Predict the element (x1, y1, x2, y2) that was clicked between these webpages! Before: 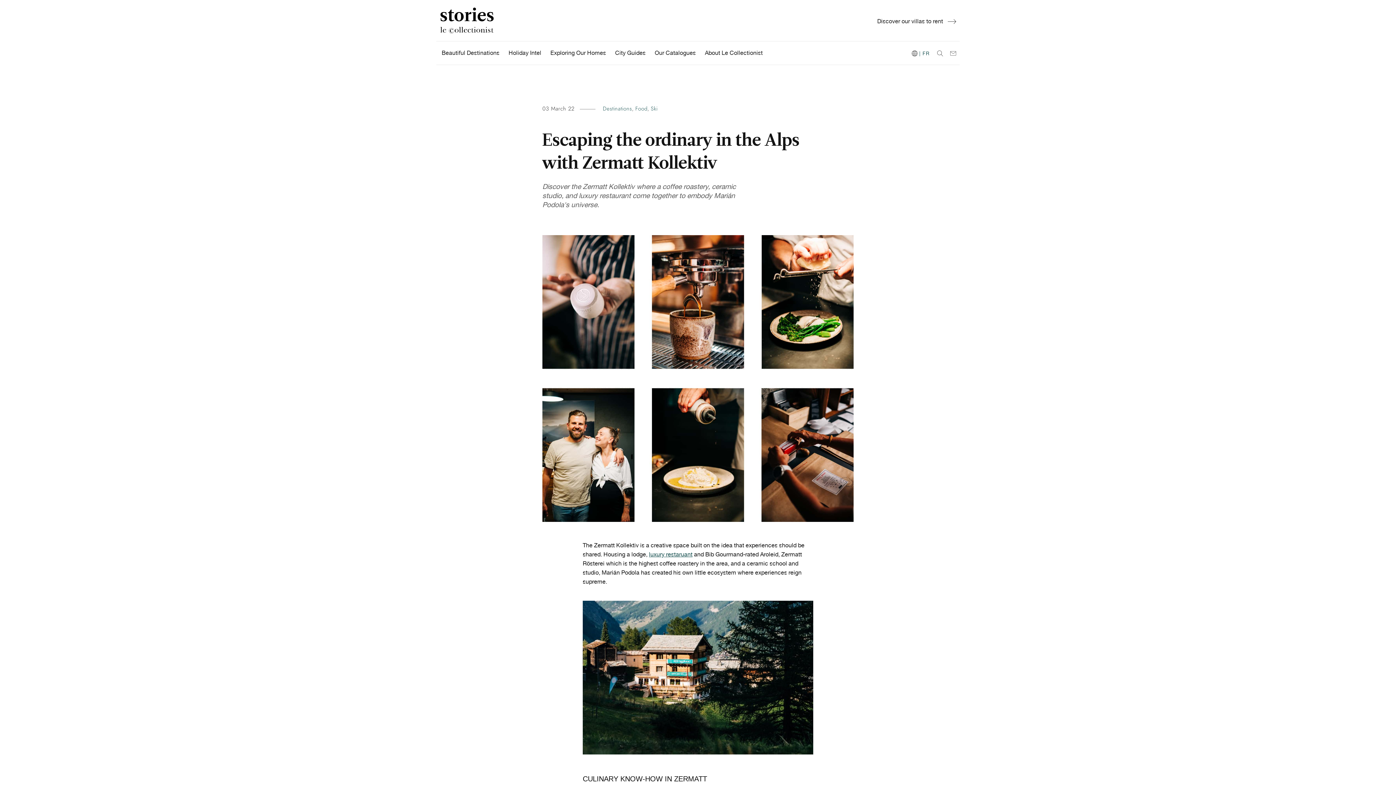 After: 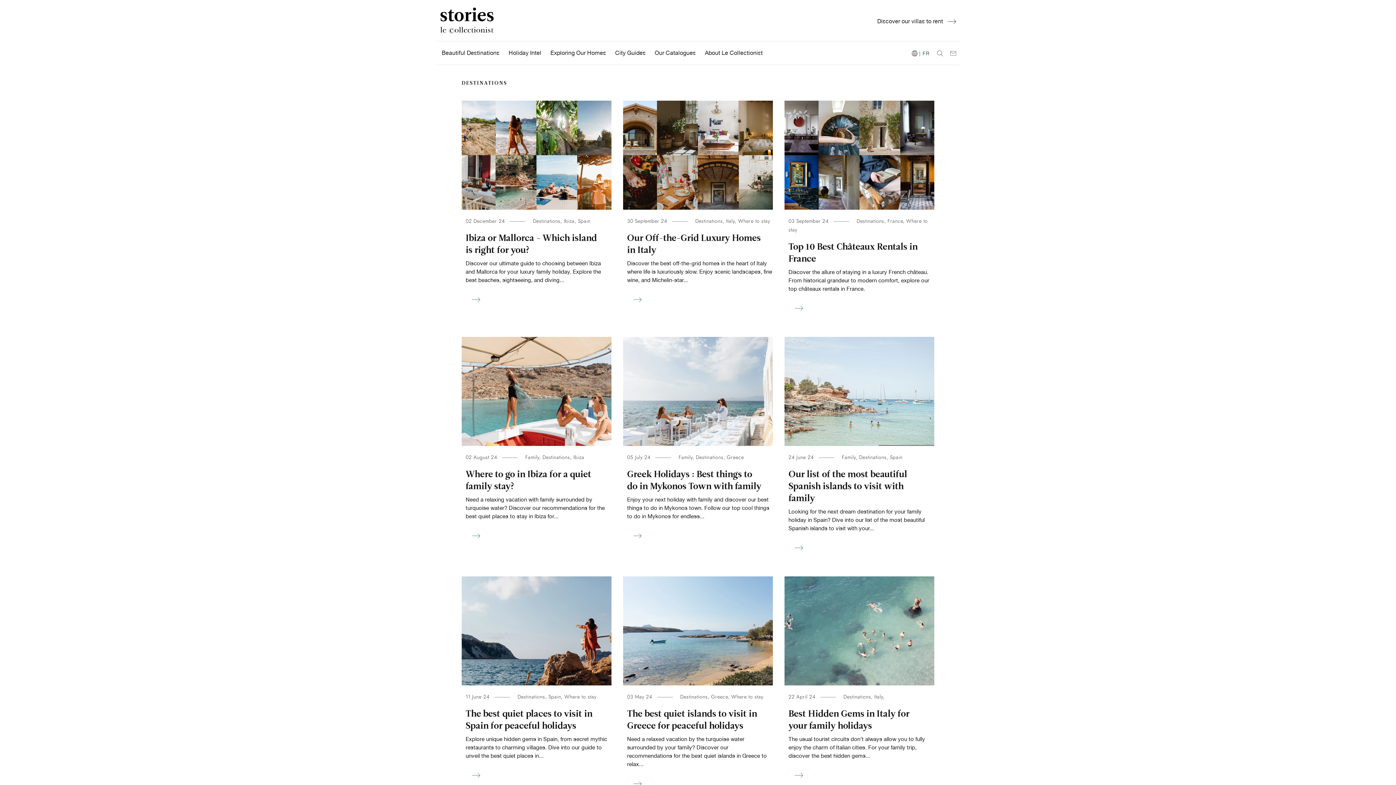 Action: label: Destinations bbox: (603, 105, 632, 112)